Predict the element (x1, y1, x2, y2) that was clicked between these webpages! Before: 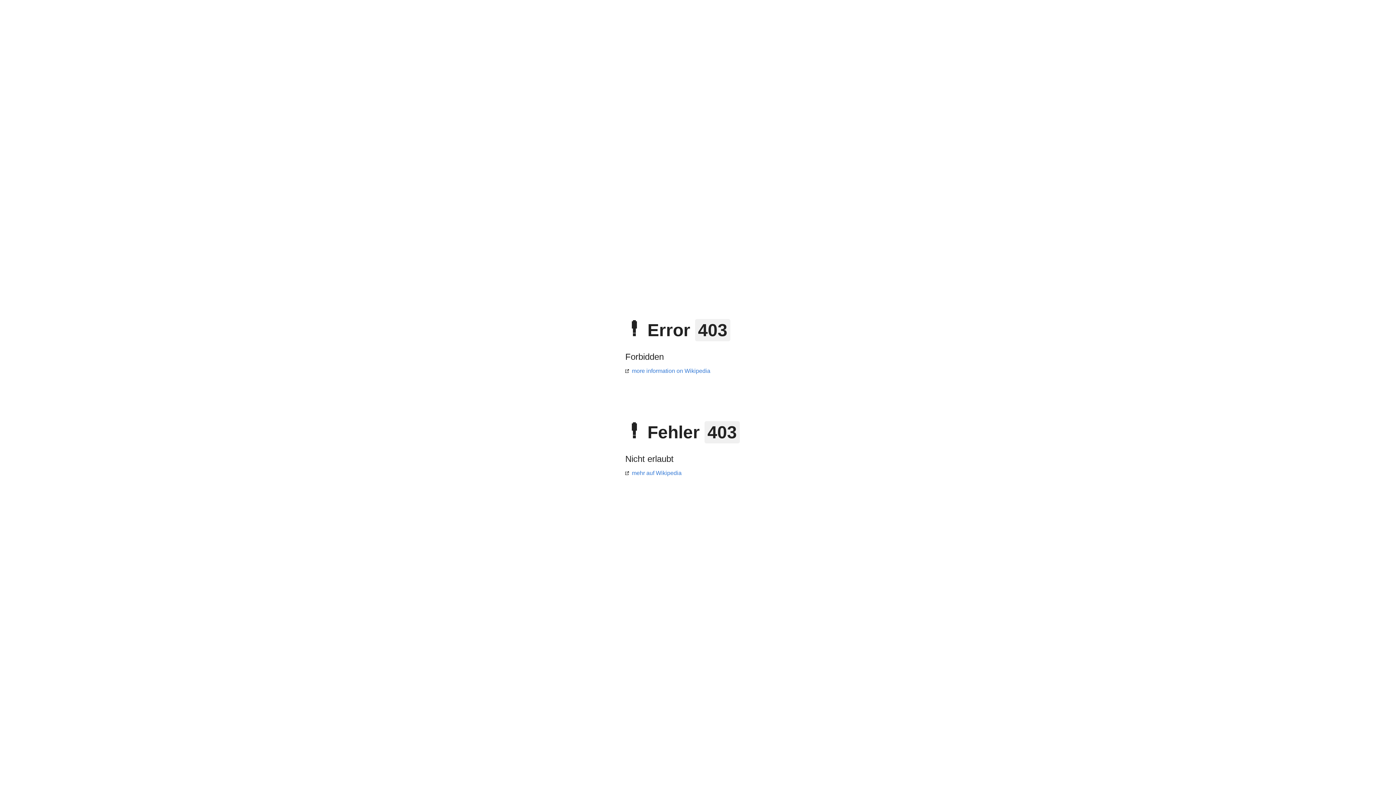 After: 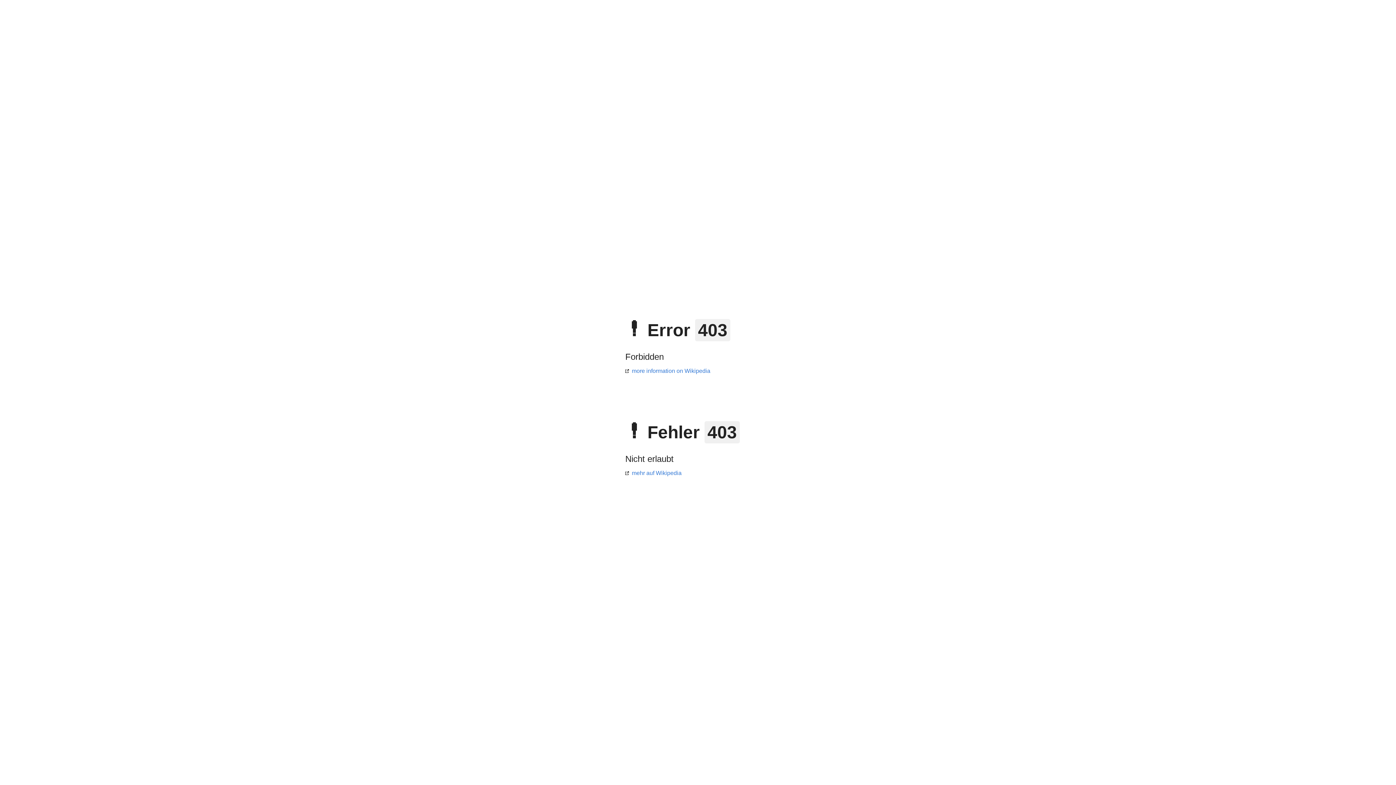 Action: bbox: (625, 368, 710, 374) label: more information on Wikipedia